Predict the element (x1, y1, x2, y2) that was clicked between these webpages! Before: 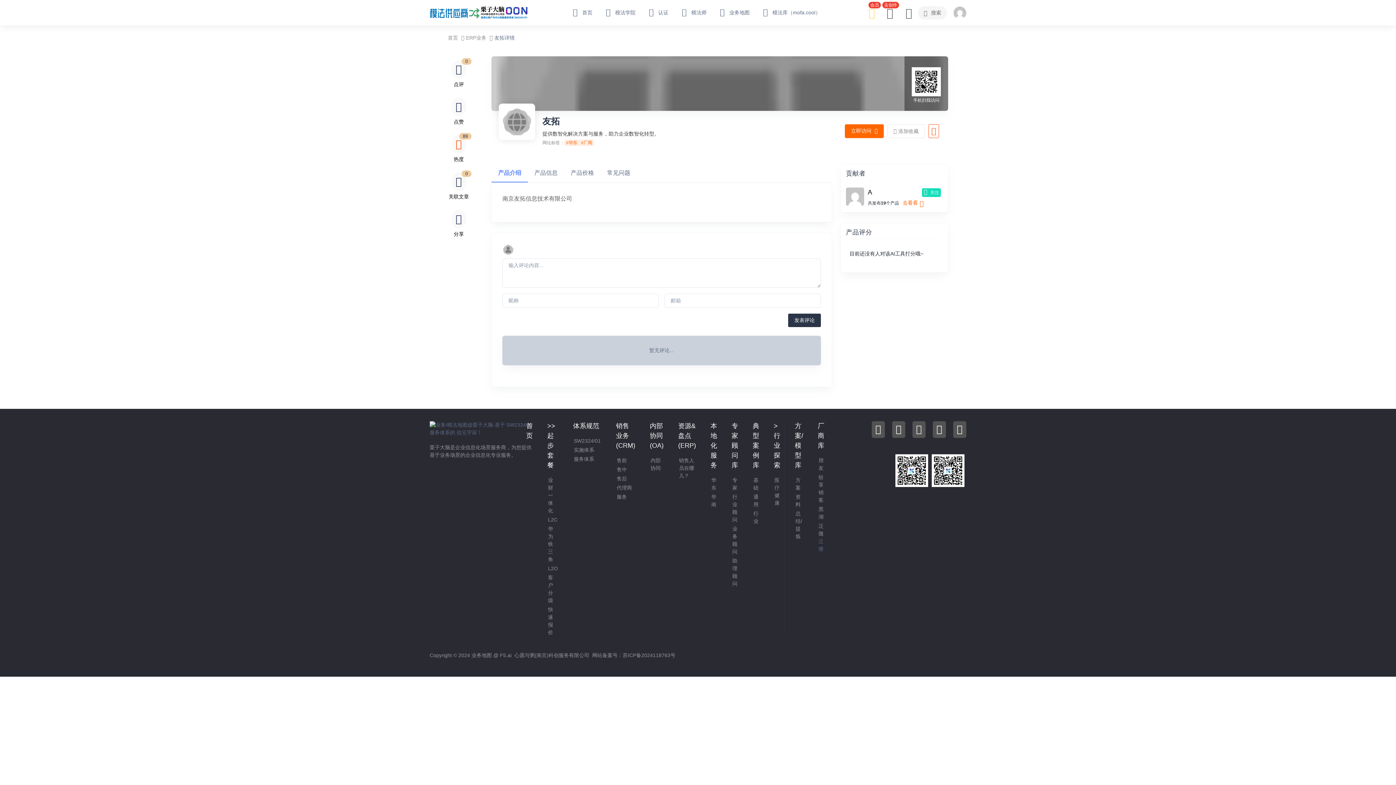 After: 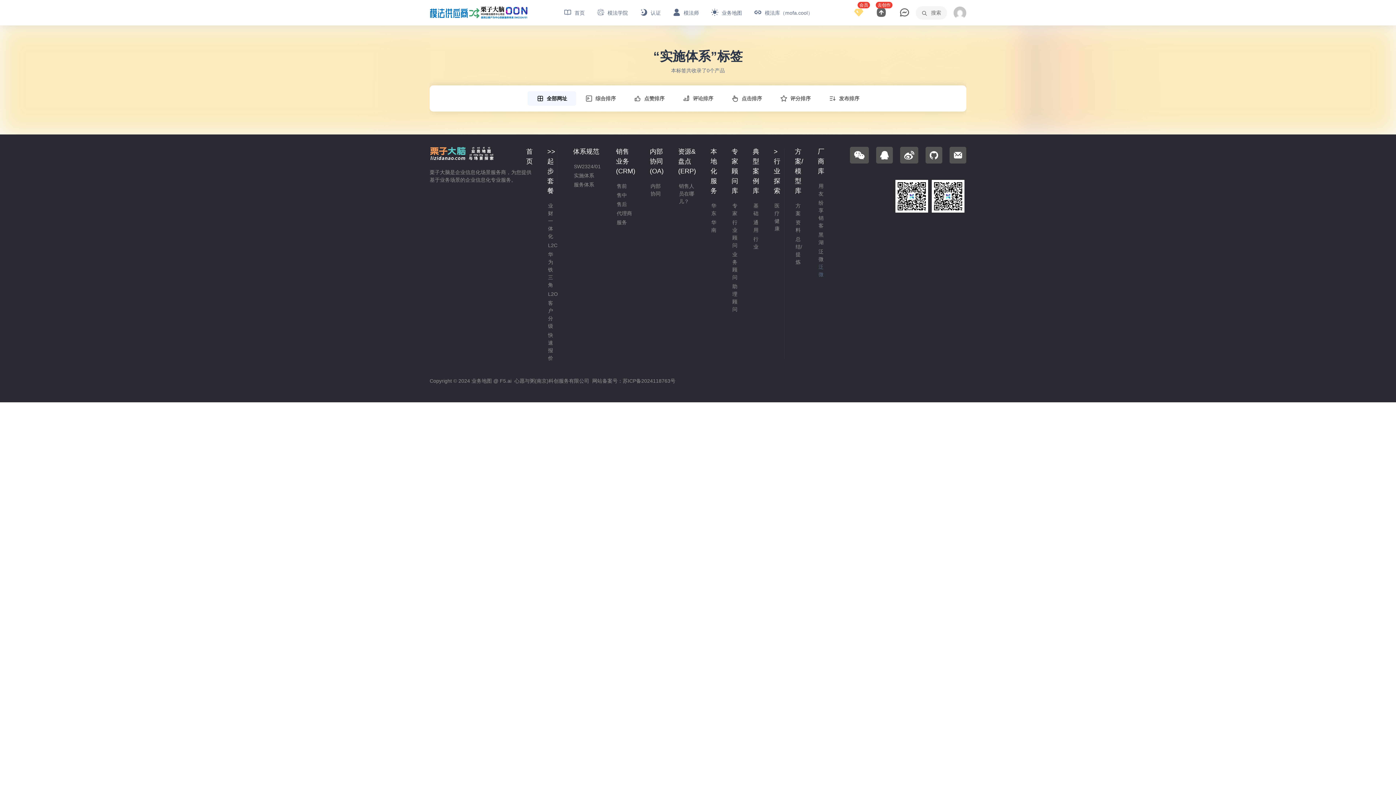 Action: bbox: (574, 447, 594, 453) label: 实施体系